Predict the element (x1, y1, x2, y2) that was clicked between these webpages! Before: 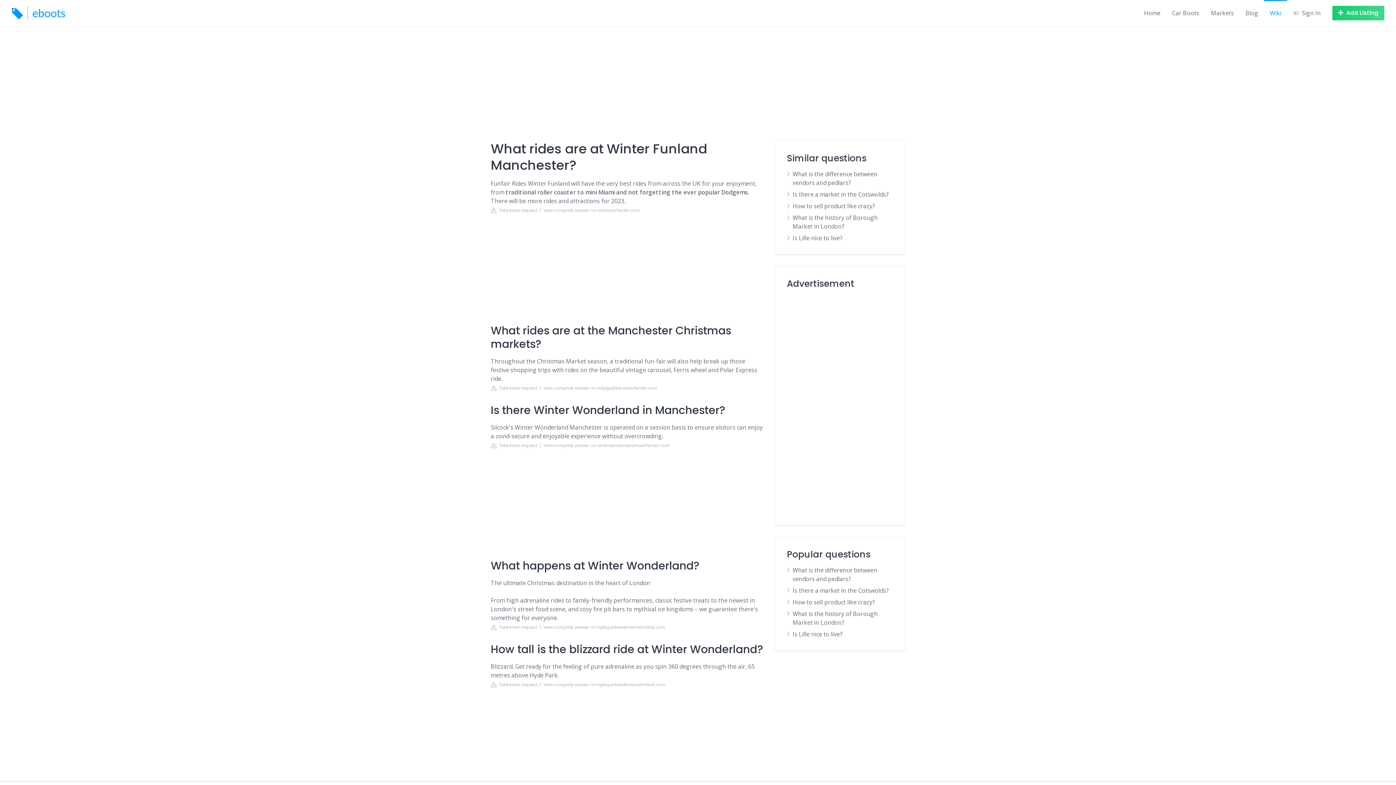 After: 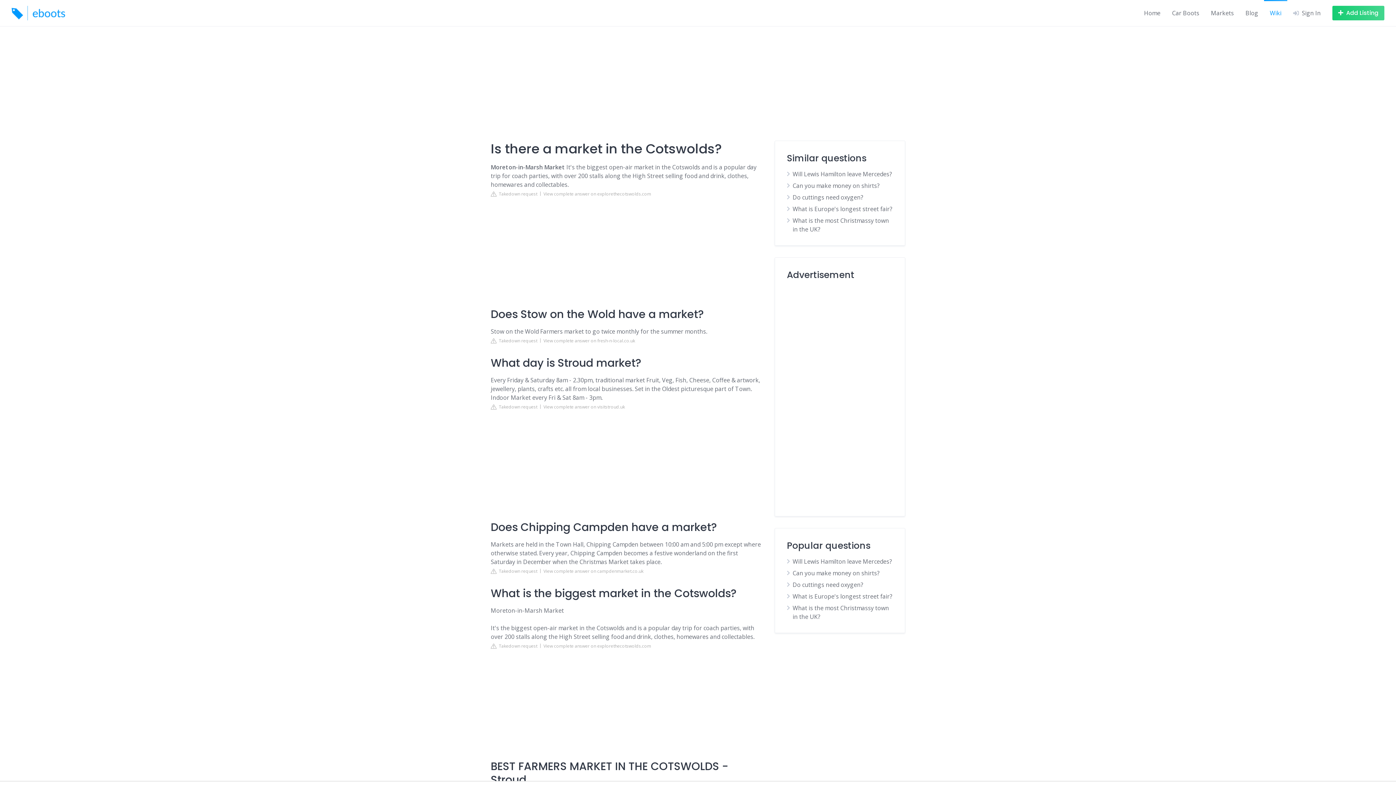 Action: label: Is there a market in the Cotswolds? bbox: (792, 586, 888, 594)